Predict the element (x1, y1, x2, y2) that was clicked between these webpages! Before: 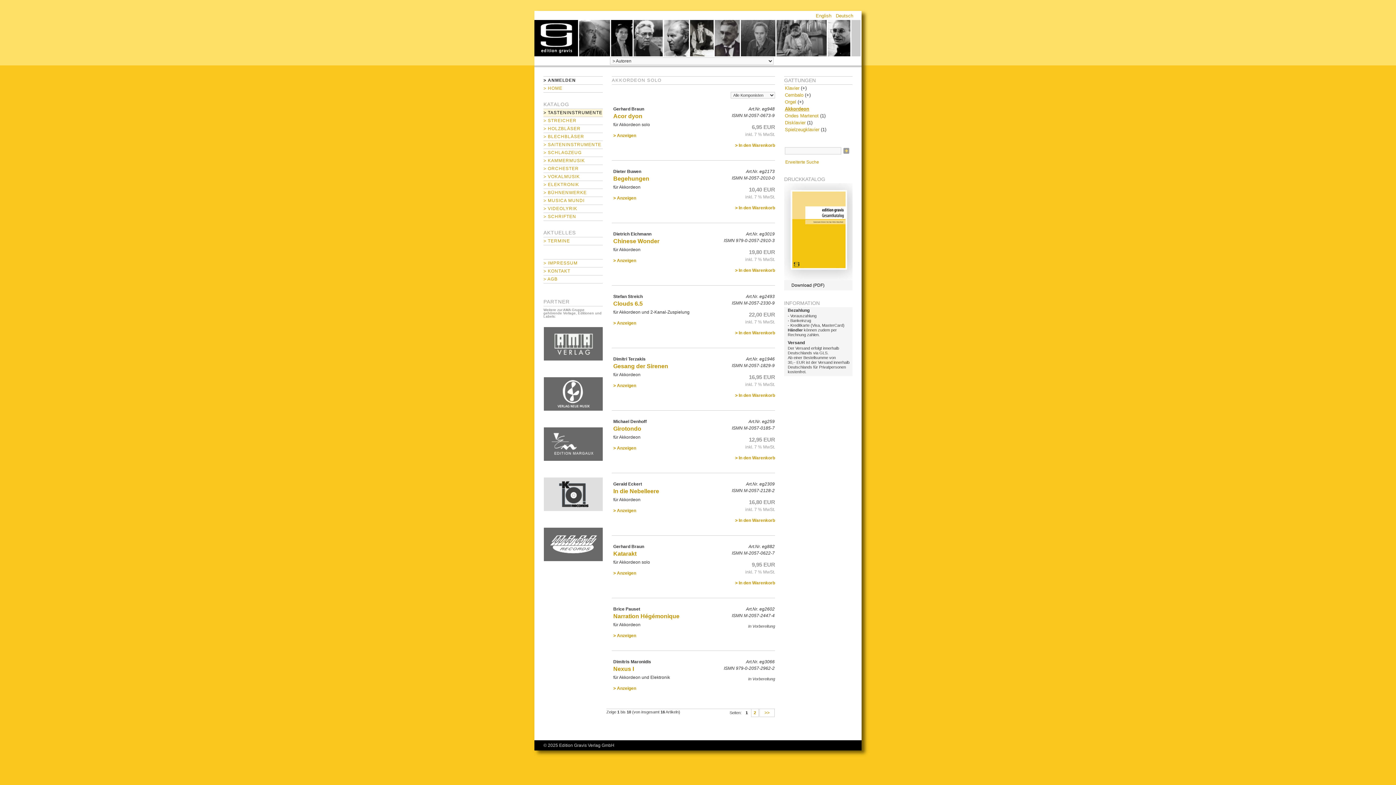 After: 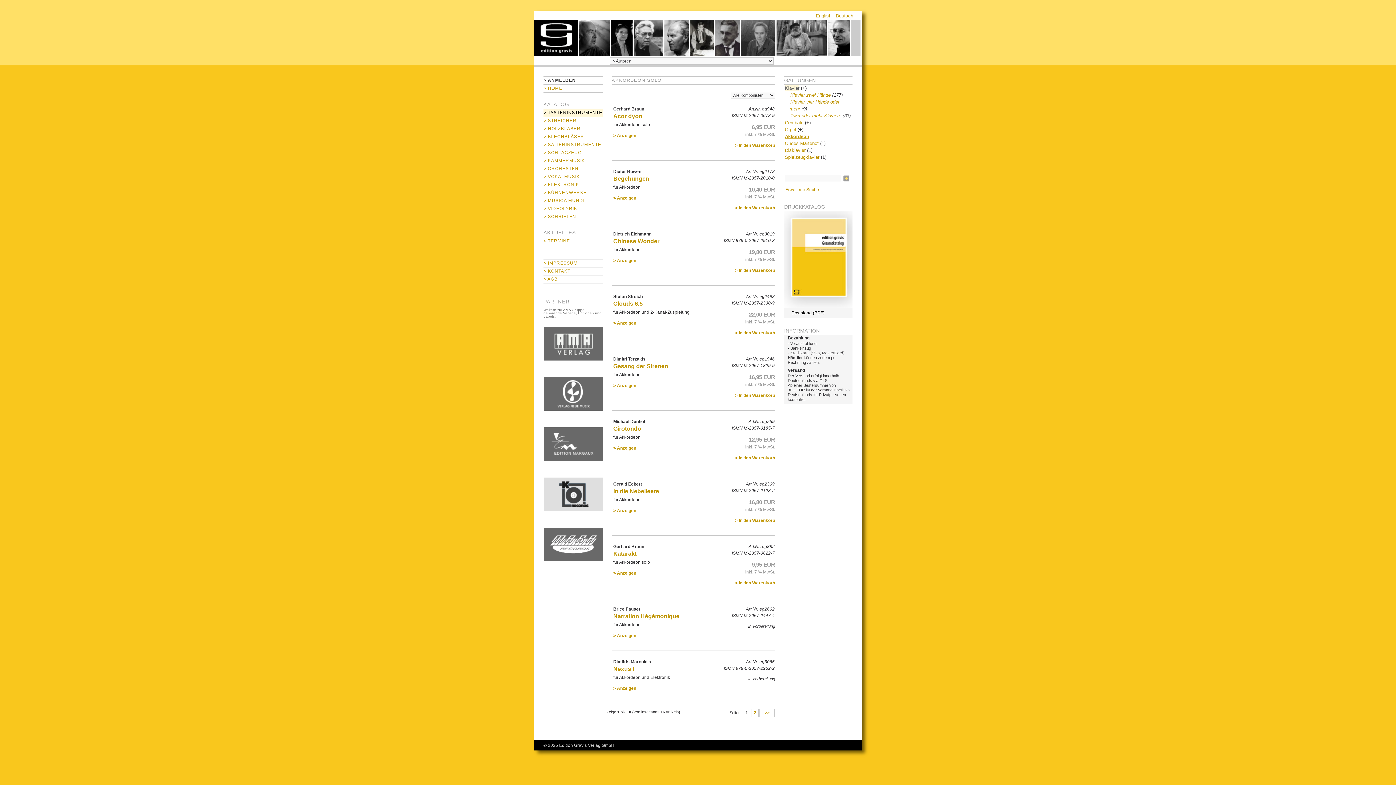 Action: label: Klavier bbox: (785, 85, 799, 90)